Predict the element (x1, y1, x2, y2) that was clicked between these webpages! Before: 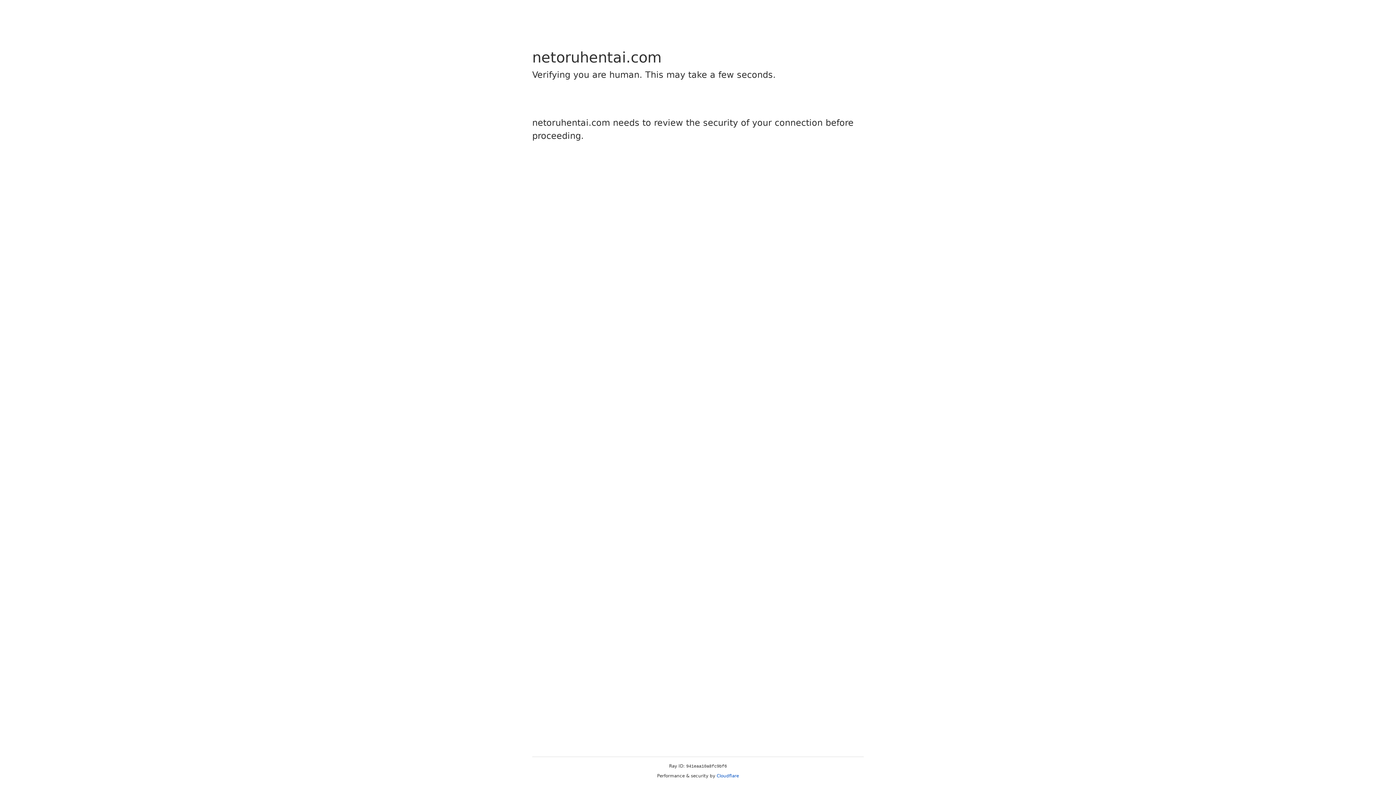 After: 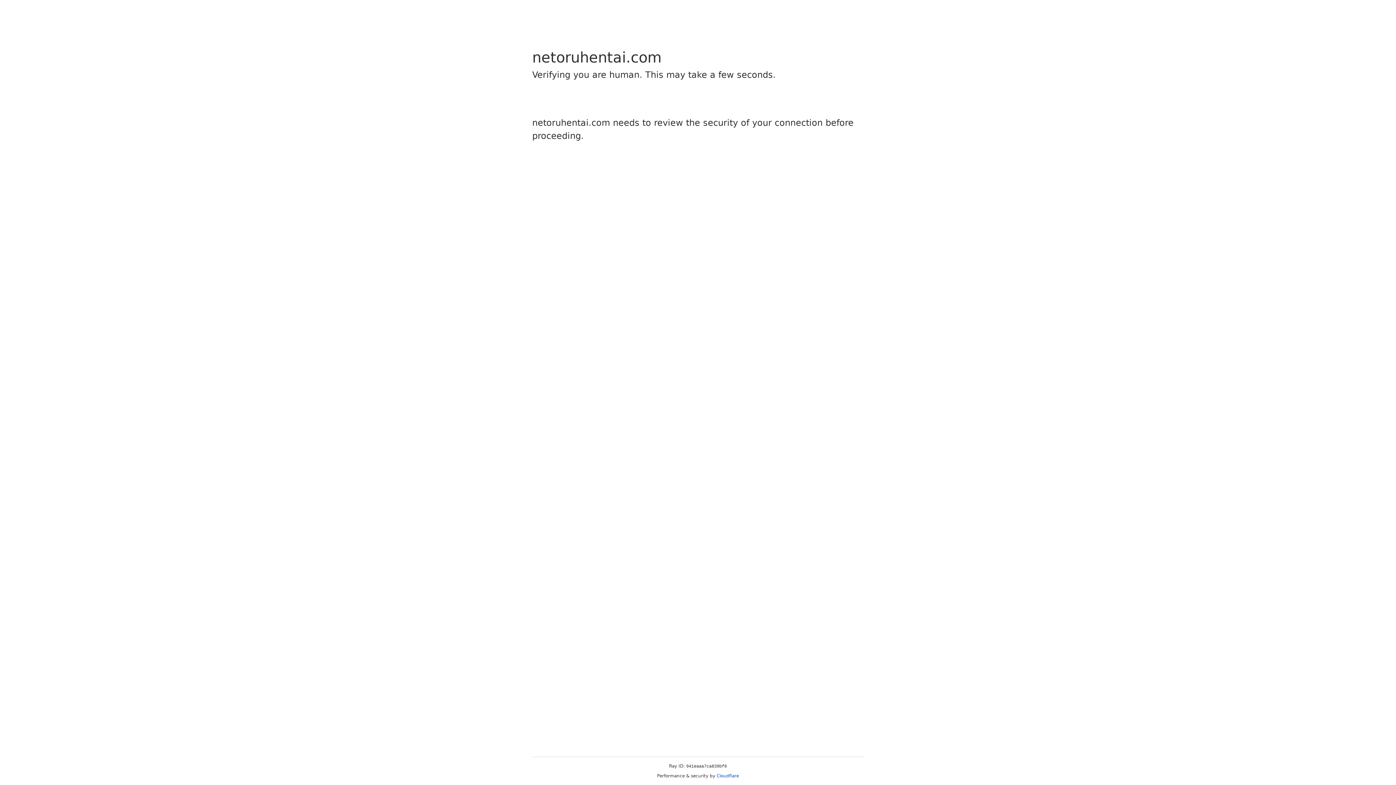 Action: bbox: (716, 773, 739, 778) label: Cloudflare